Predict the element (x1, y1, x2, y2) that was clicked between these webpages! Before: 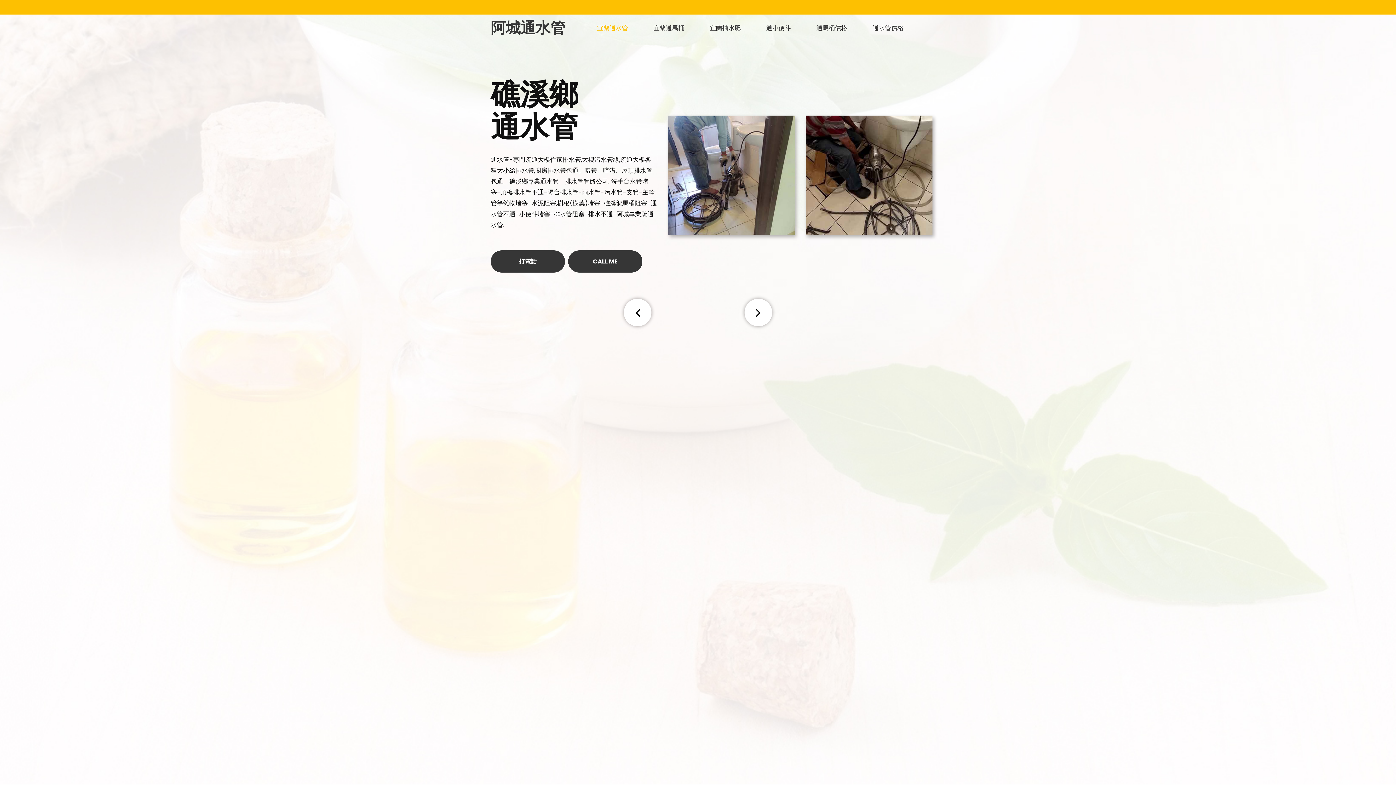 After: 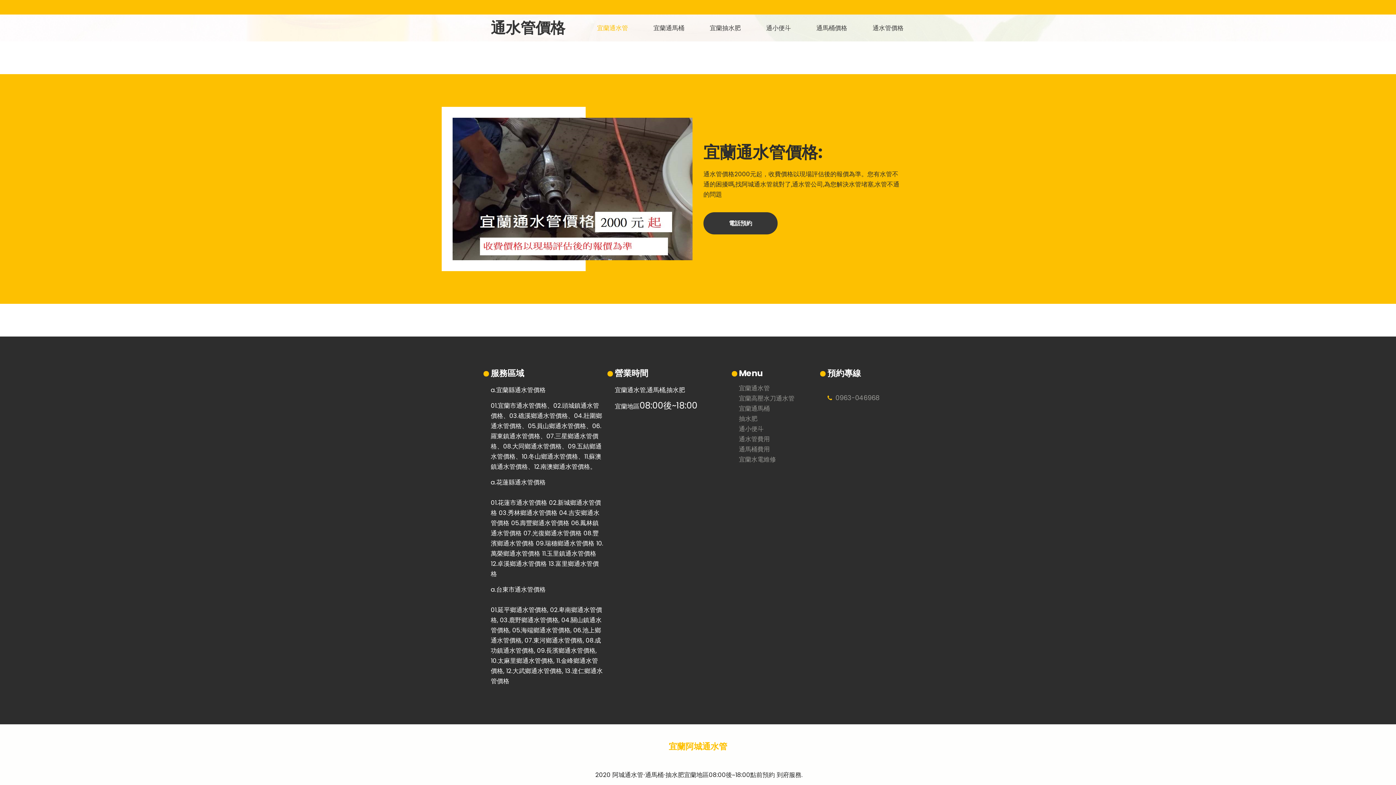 Action: label: 通水管價格 bbox: (872, 22, 903, 33)